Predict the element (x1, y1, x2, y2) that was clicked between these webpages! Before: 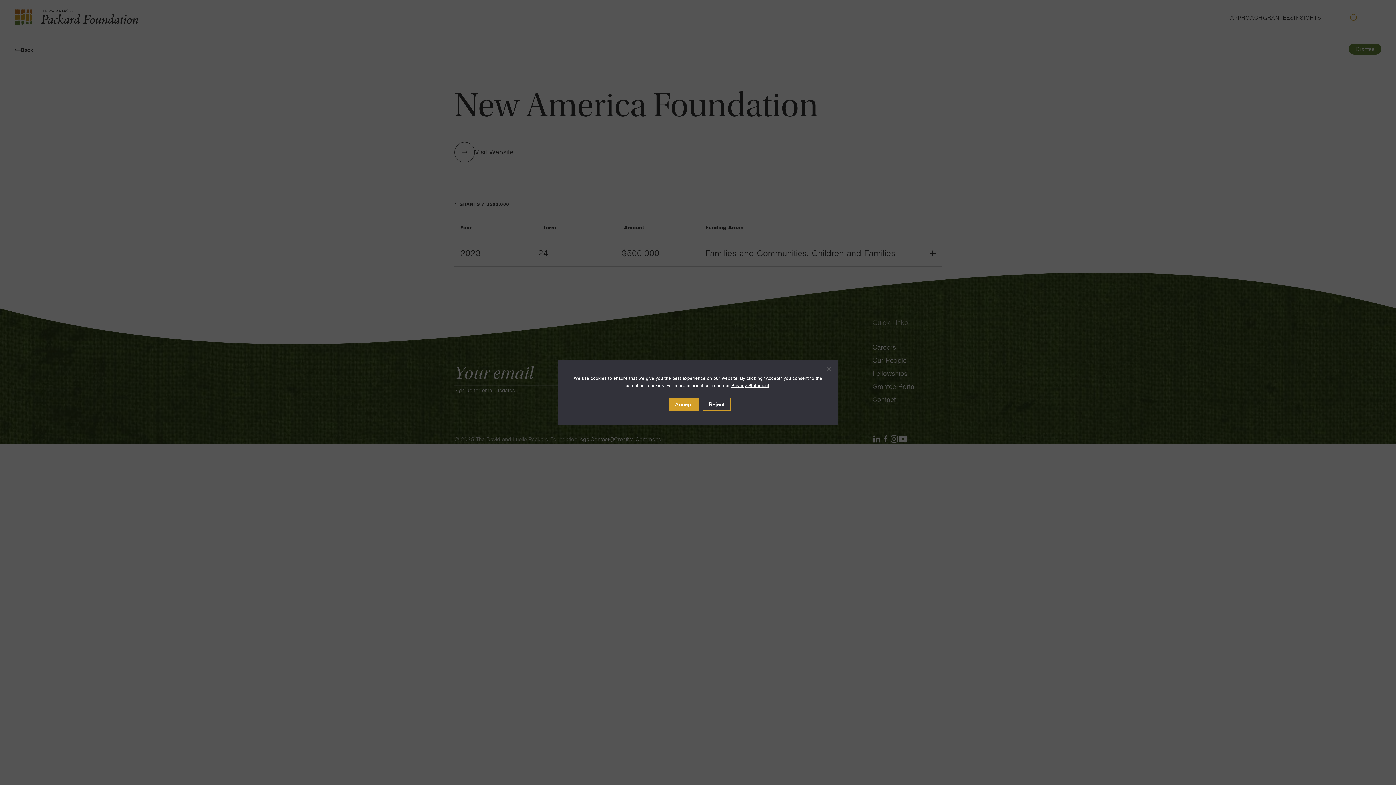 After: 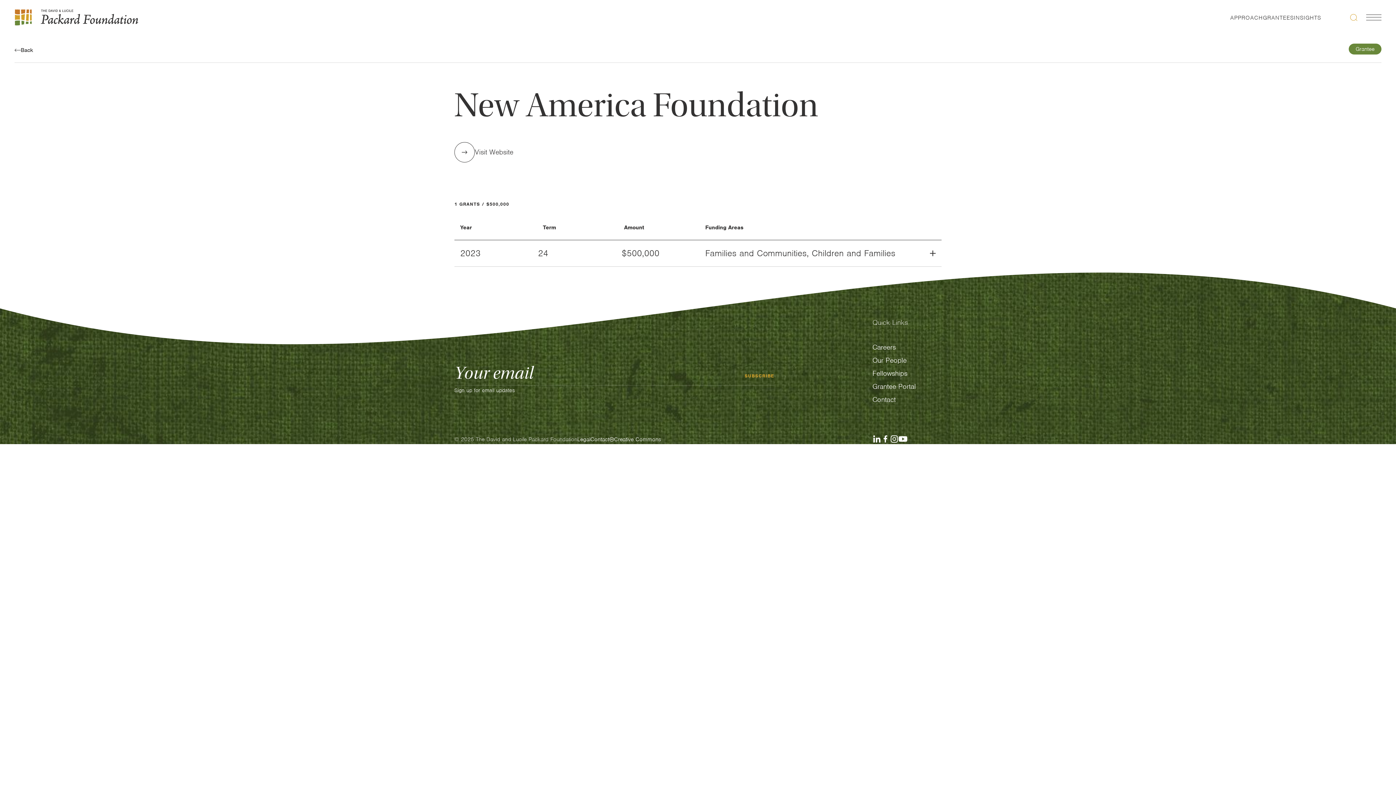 Action: label: Reject bbox: (702, 398, 730, 410)